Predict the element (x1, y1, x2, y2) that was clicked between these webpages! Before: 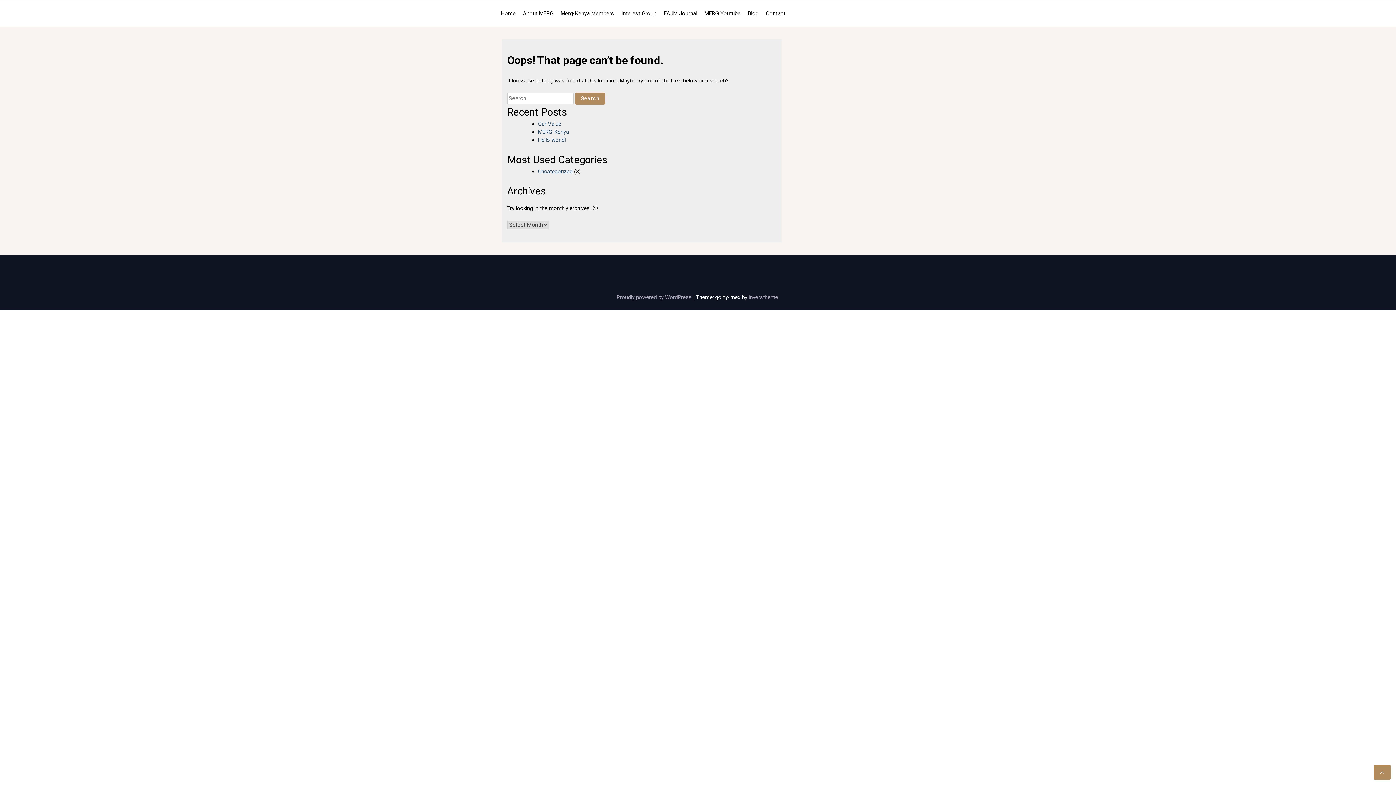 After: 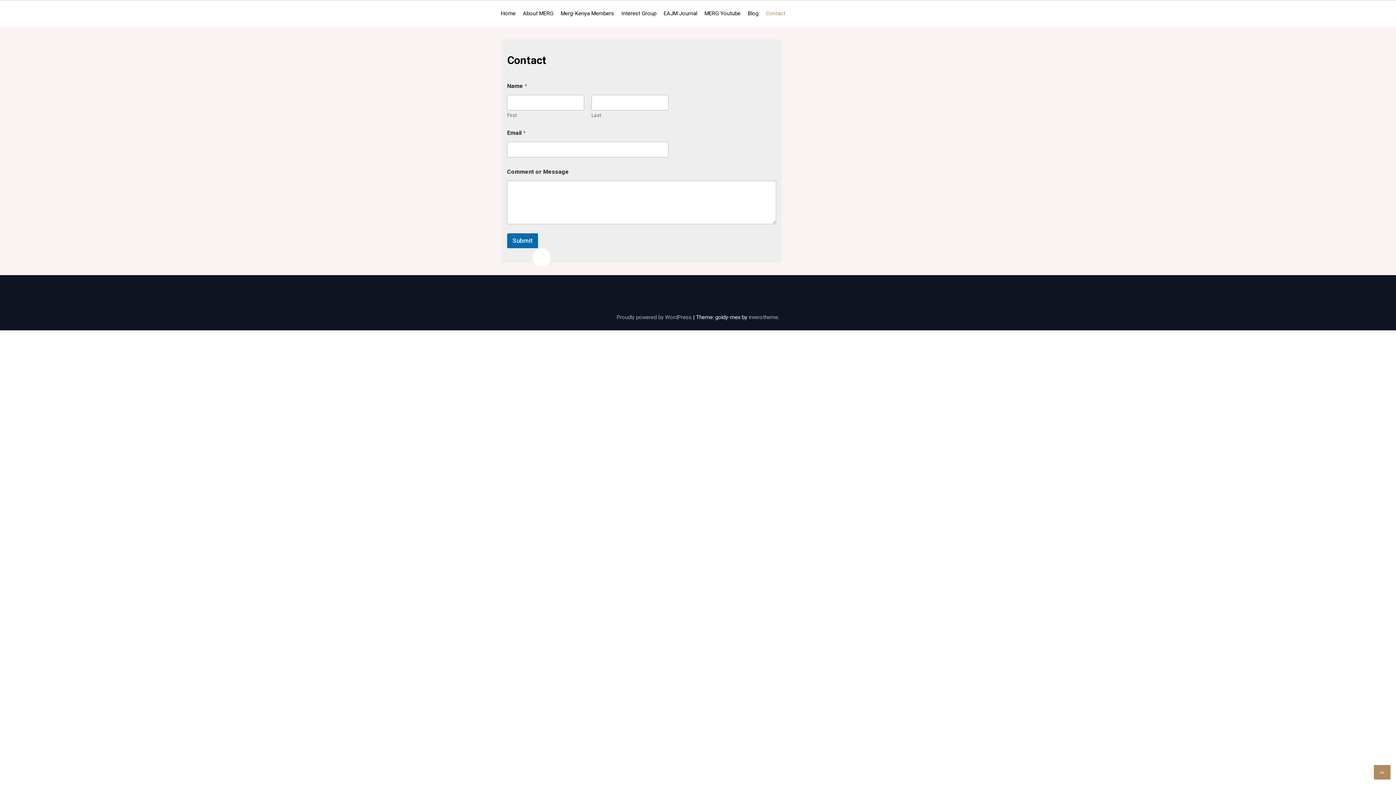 Action: bbox: (765, 6, 785, 20) label: Contact